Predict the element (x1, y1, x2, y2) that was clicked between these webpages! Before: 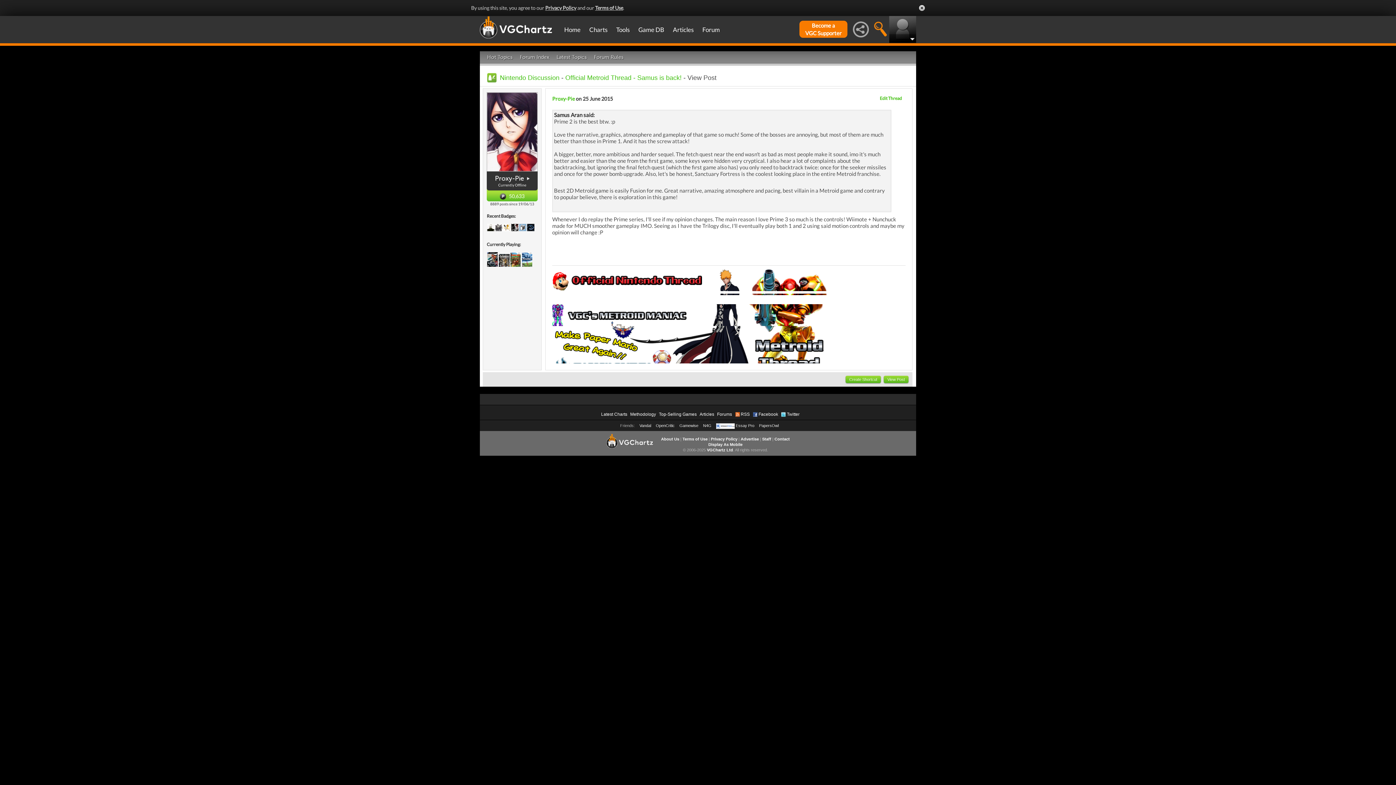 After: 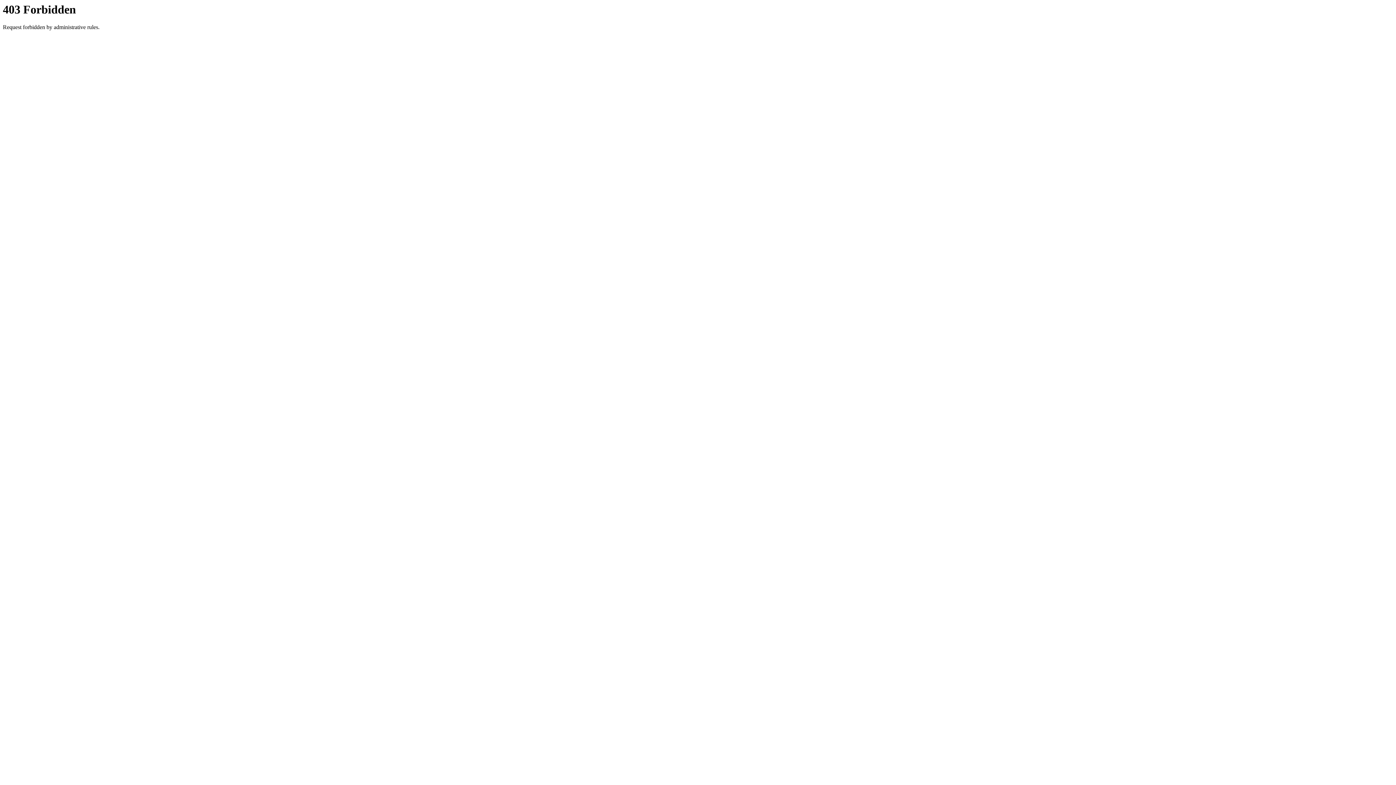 Action: bbox: (545, 4, 576, 10) label: Privacy Policy